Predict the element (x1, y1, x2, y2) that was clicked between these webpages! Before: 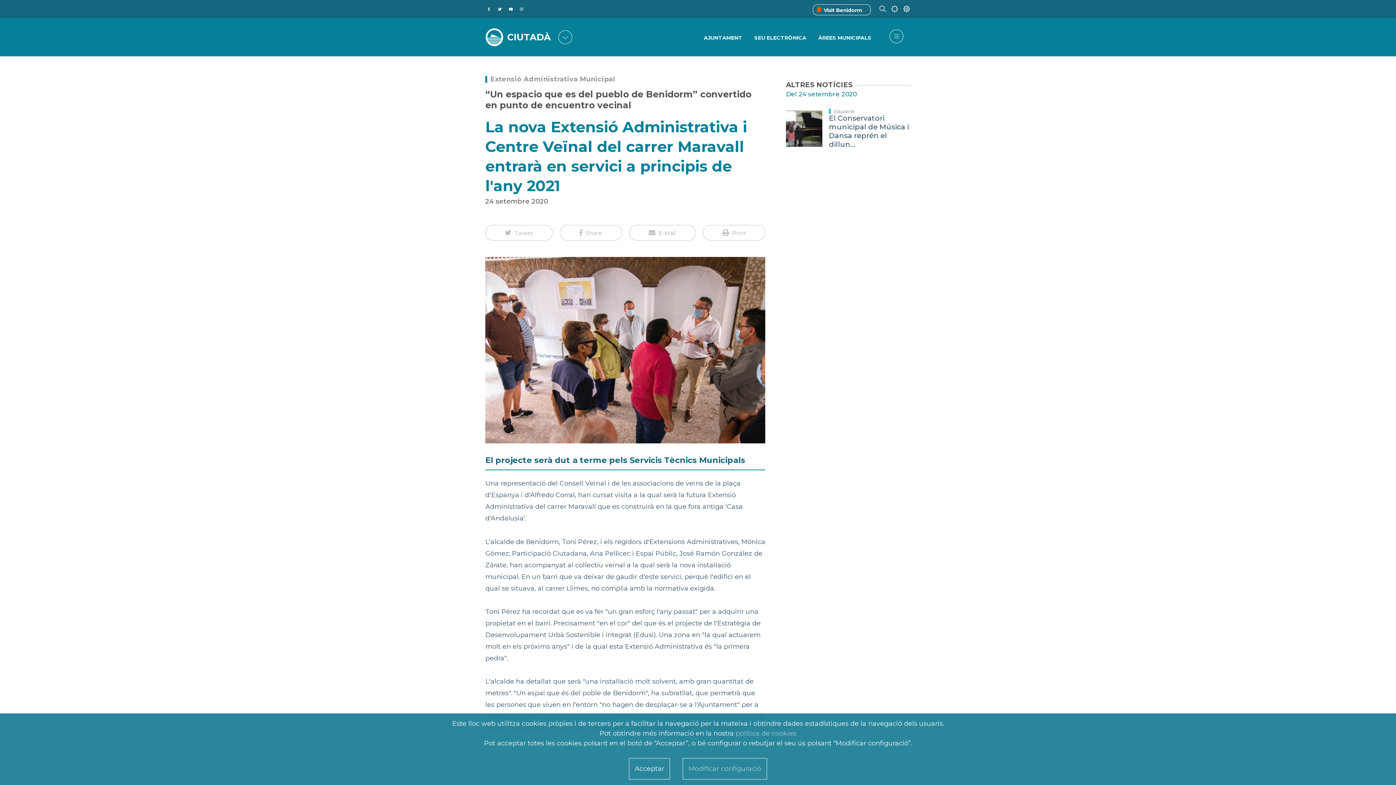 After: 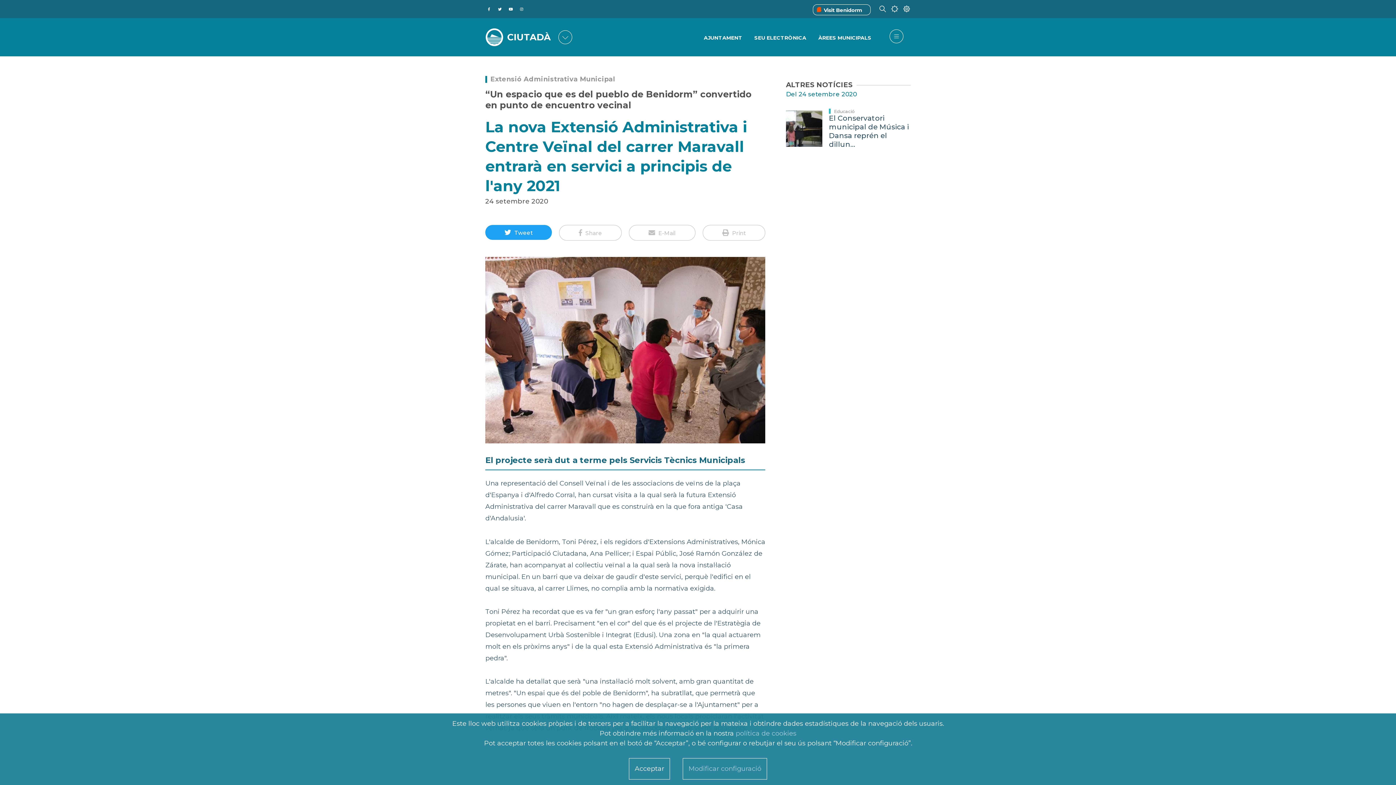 Action: label: Share on Twitter bbox: (485, 225, 552, 240)